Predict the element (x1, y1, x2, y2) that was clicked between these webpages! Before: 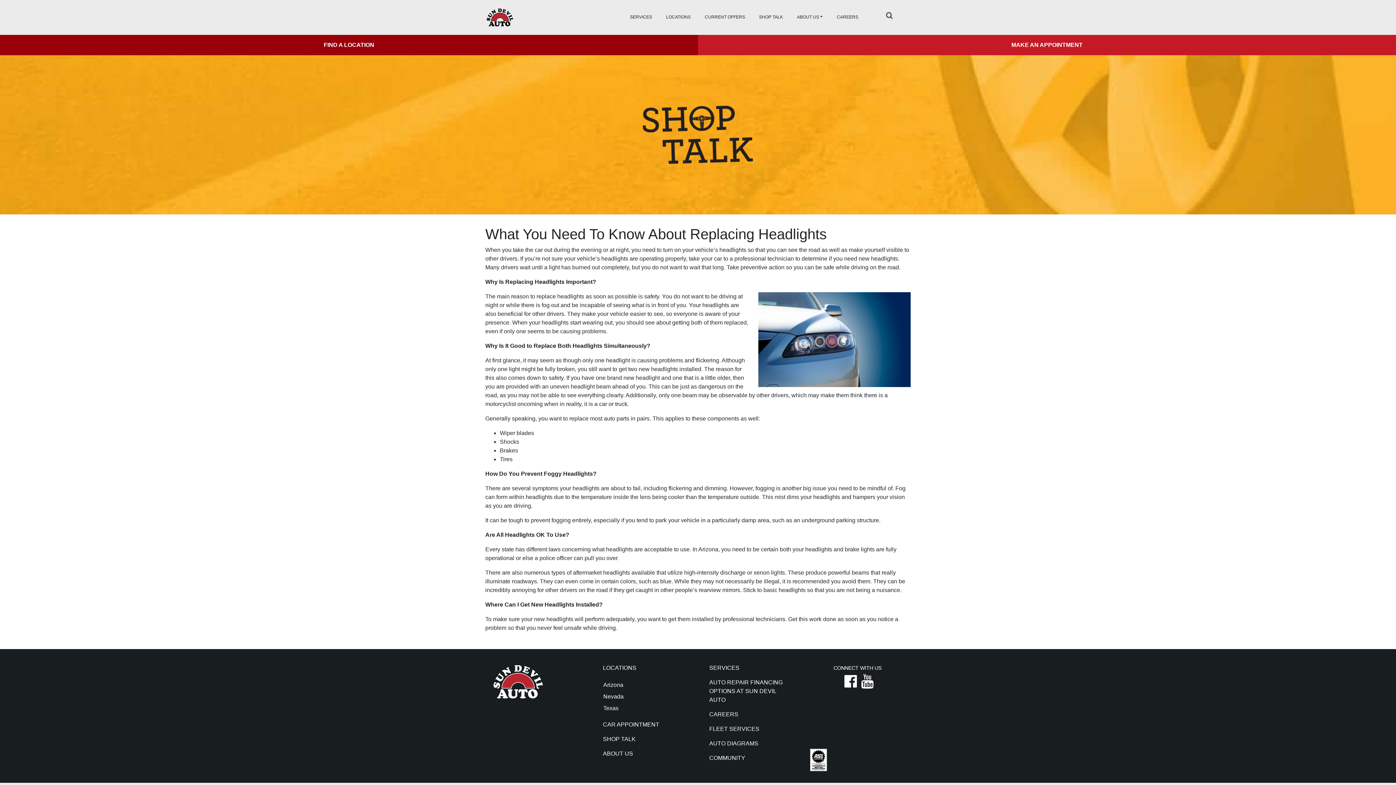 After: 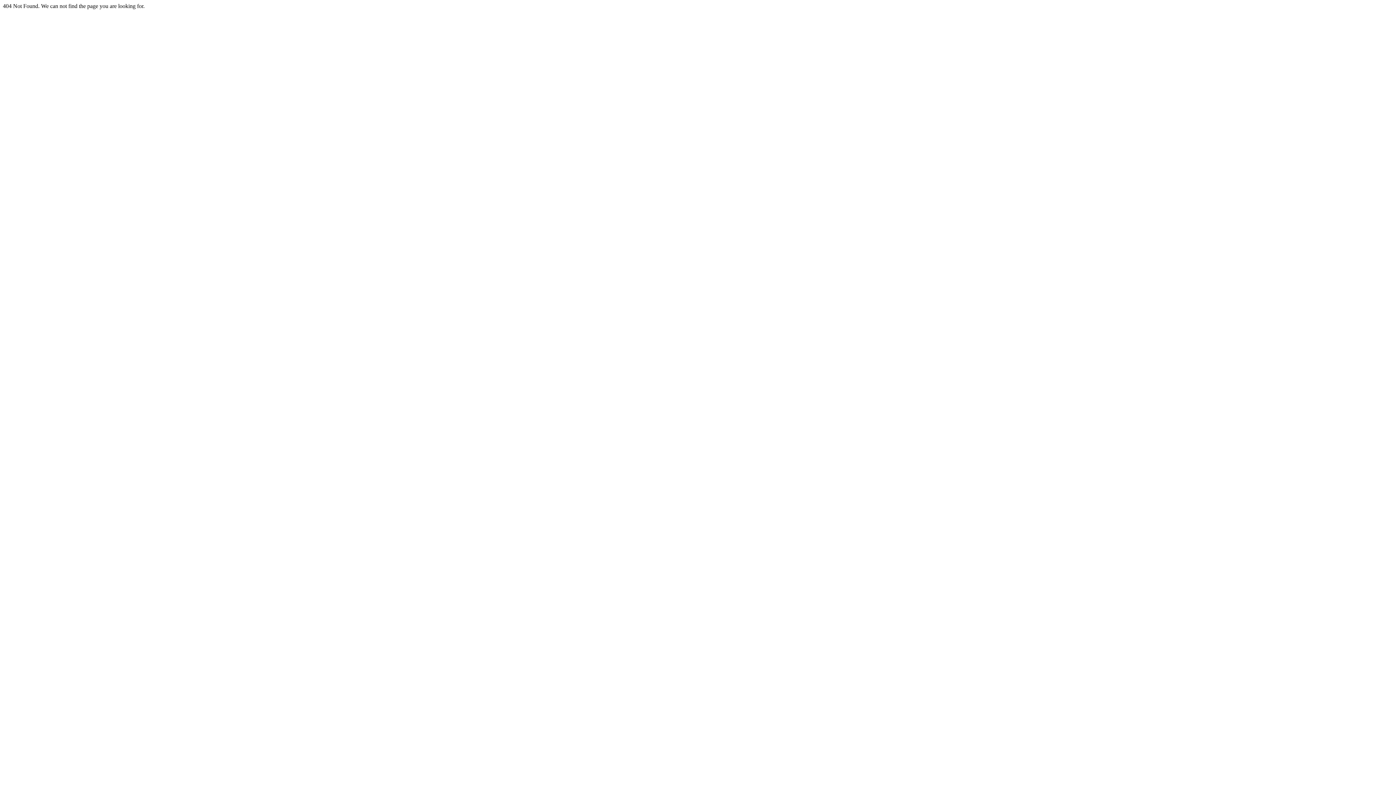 Action: bbox: (703, 751, 799, 765) label: COMMUNITY